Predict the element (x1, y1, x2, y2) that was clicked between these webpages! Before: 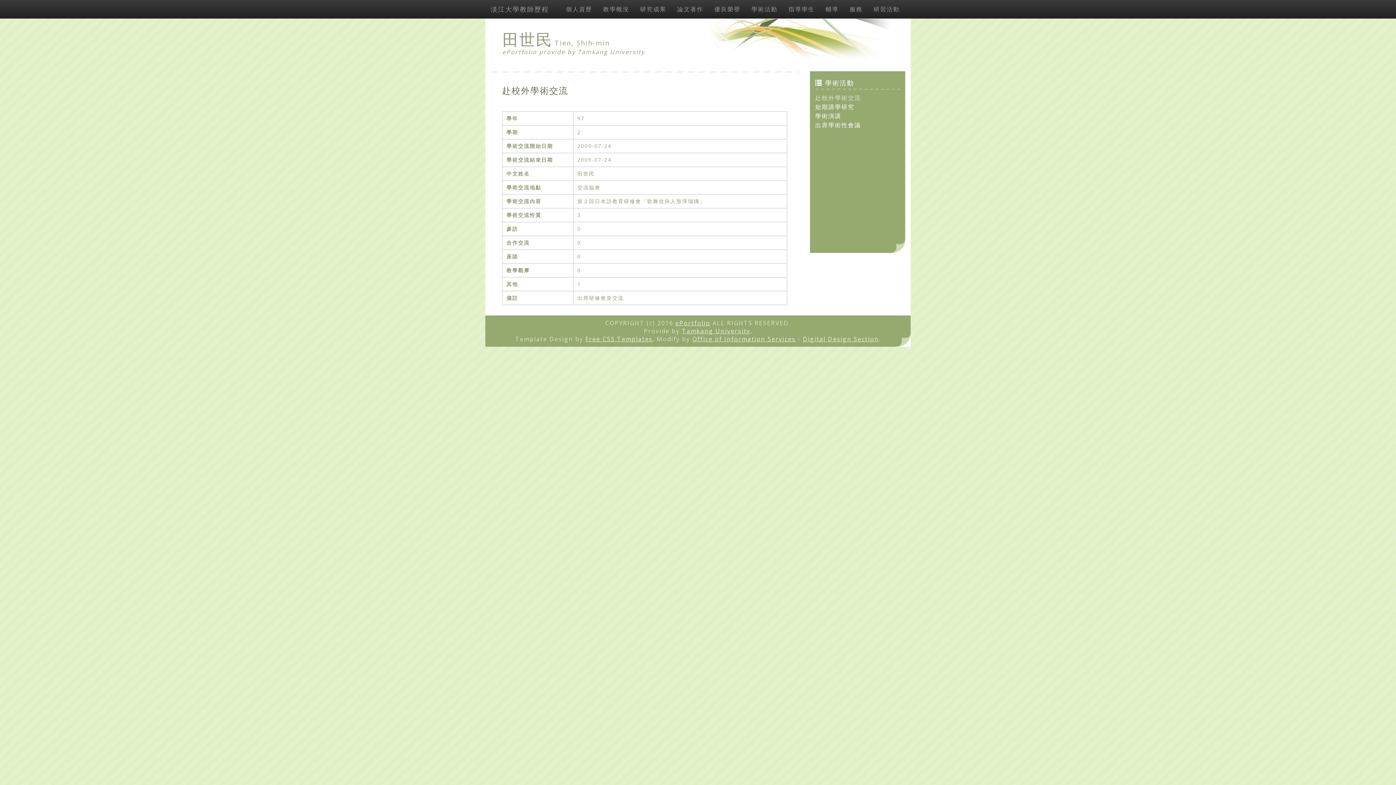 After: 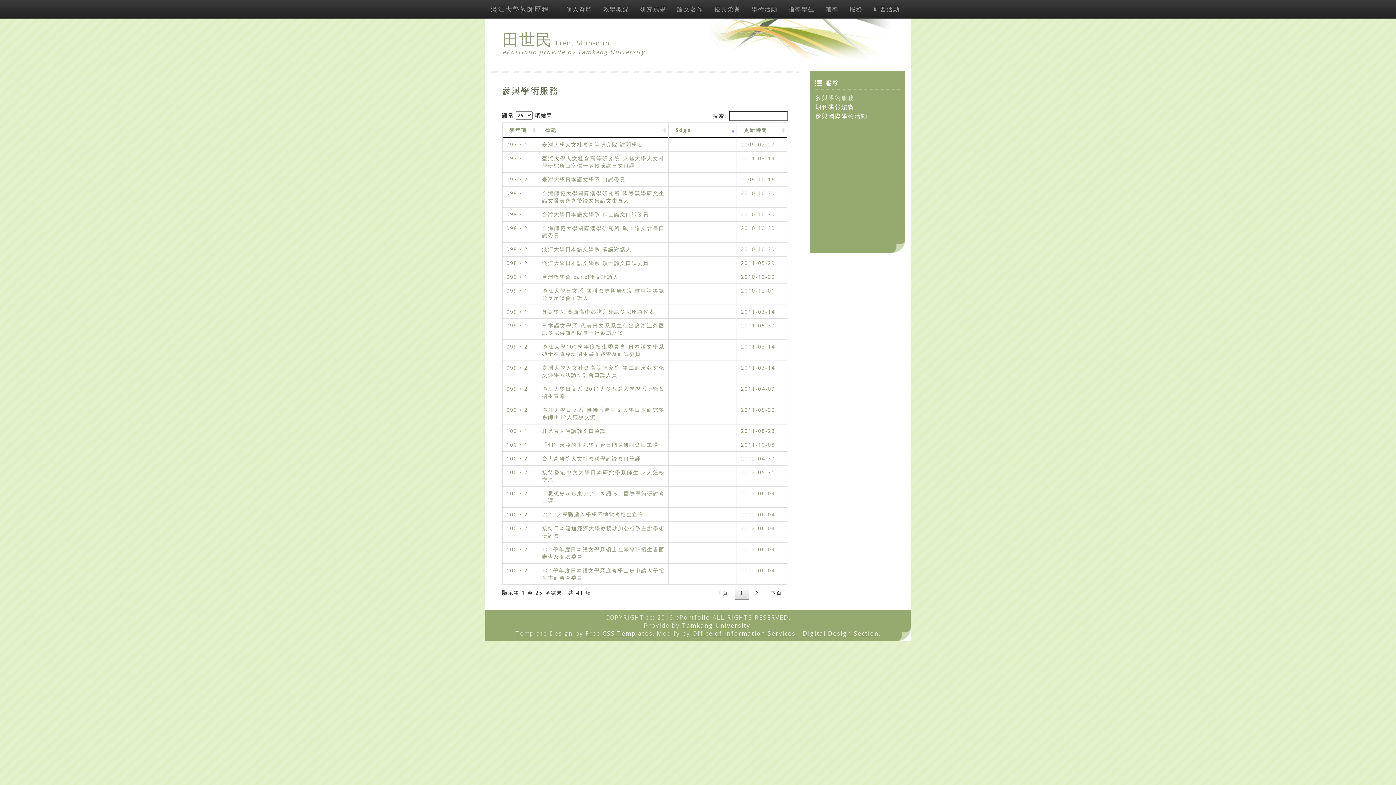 Action: bbox: (844, 0, 868, 18) label: 服務